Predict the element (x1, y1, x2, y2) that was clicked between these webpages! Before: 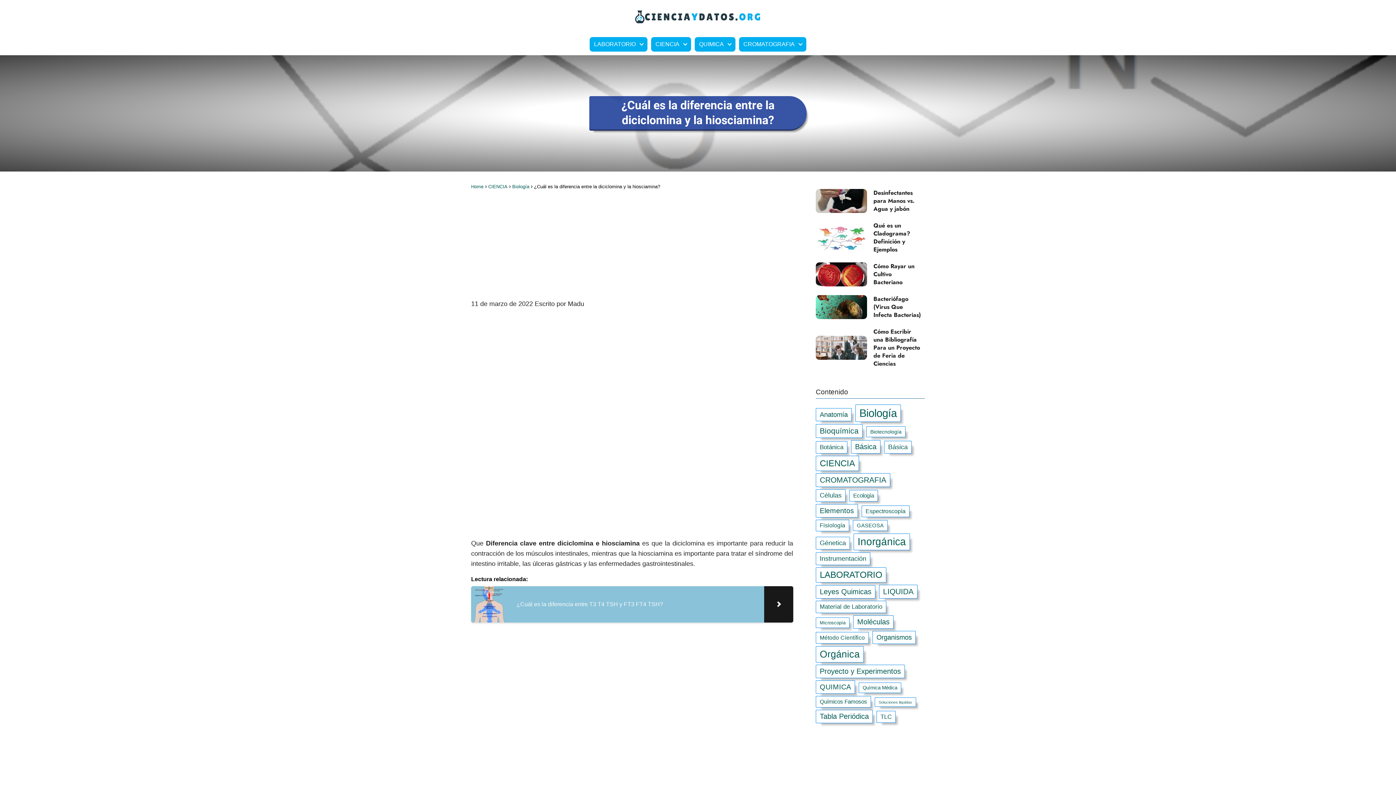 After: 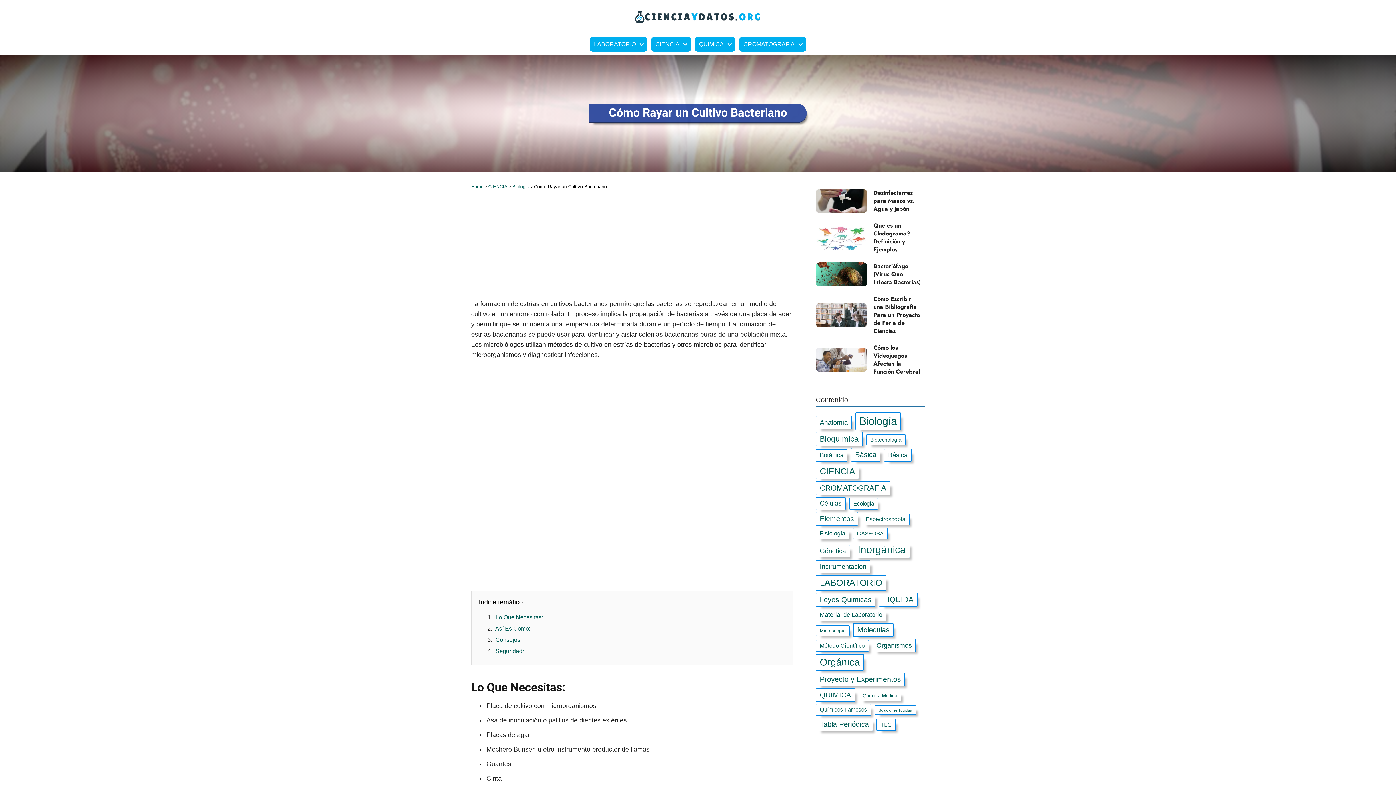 Action: label: Cómo Rayar un Cultivo Bacteriano bbox: (815, 262, 925, 286)